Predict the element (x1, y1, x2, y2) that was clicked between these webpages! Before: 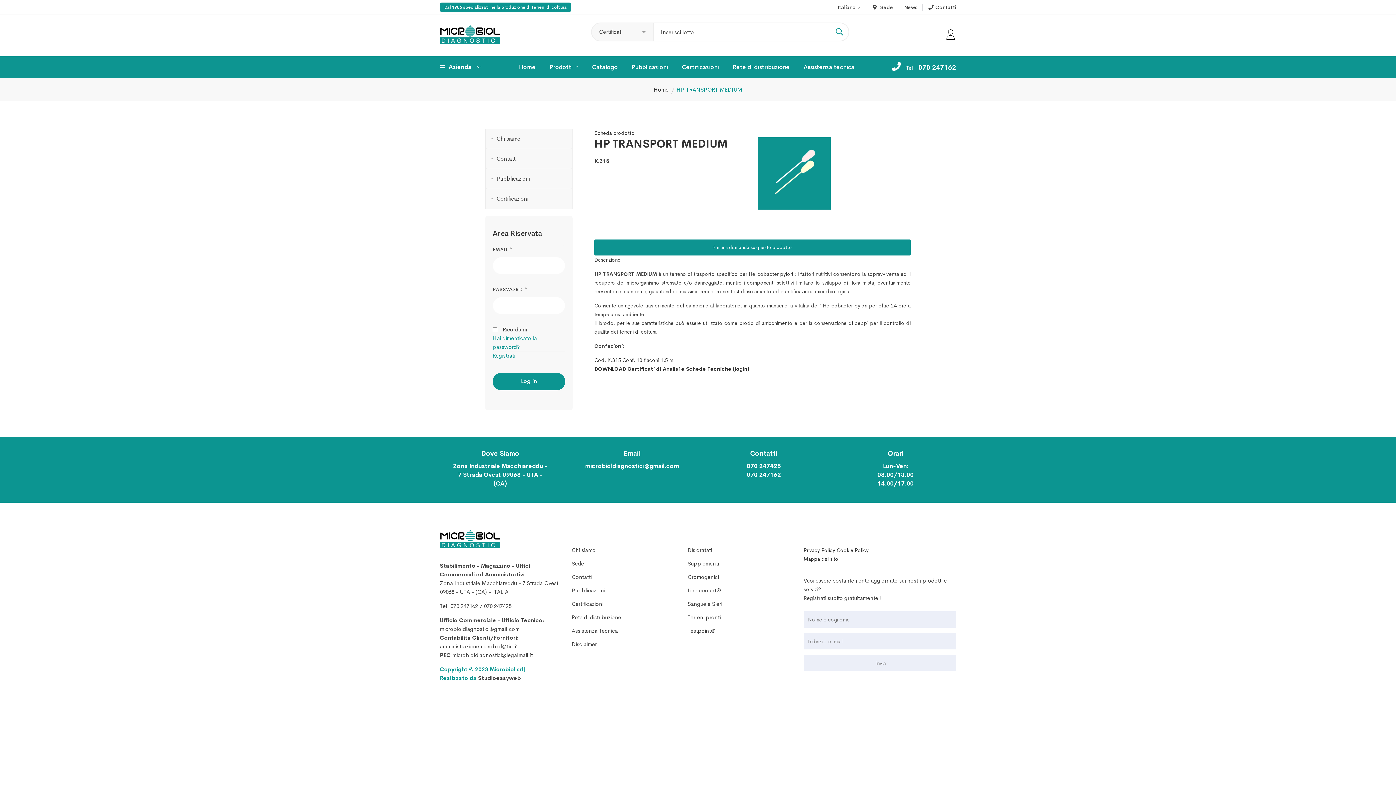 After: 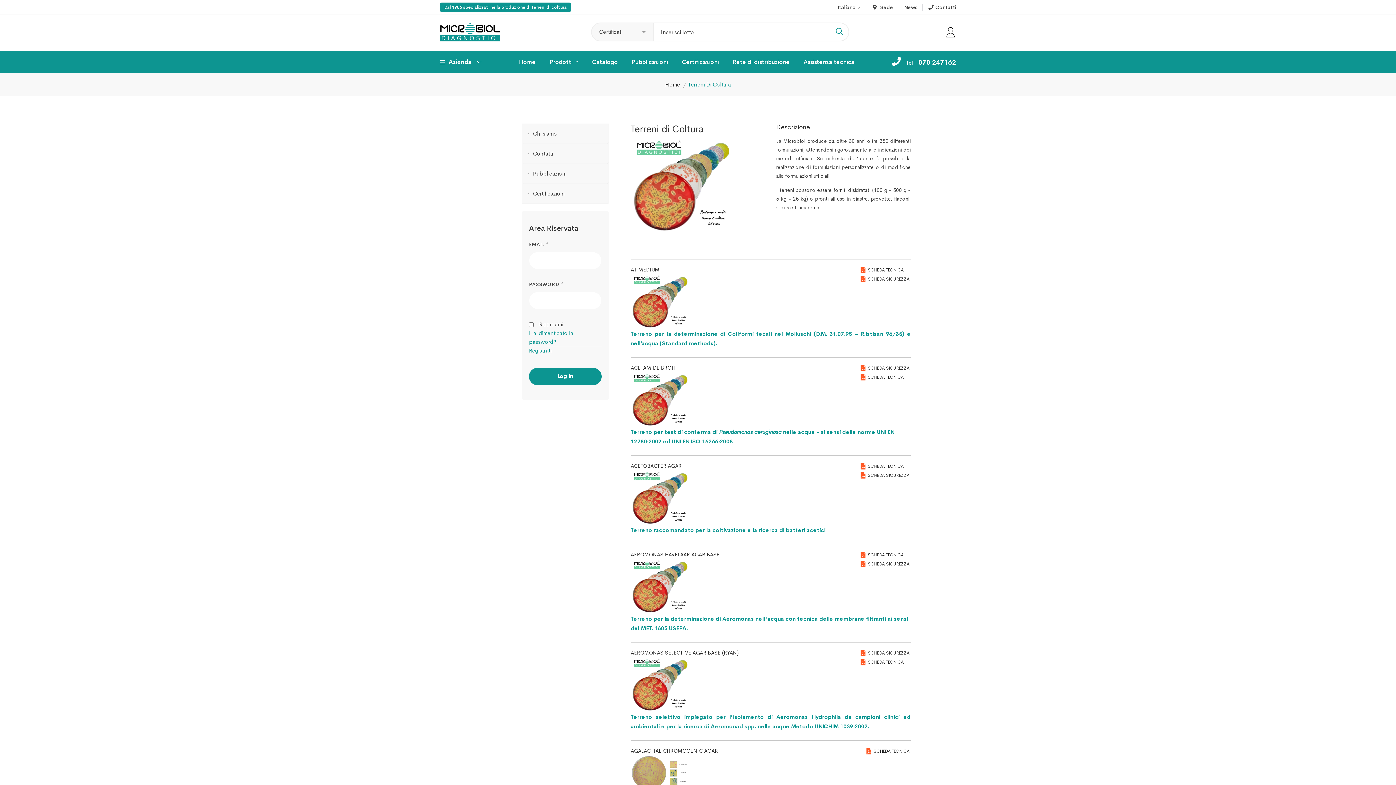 Action: label: Disidratati bbox: (687, 546, 792, 554)